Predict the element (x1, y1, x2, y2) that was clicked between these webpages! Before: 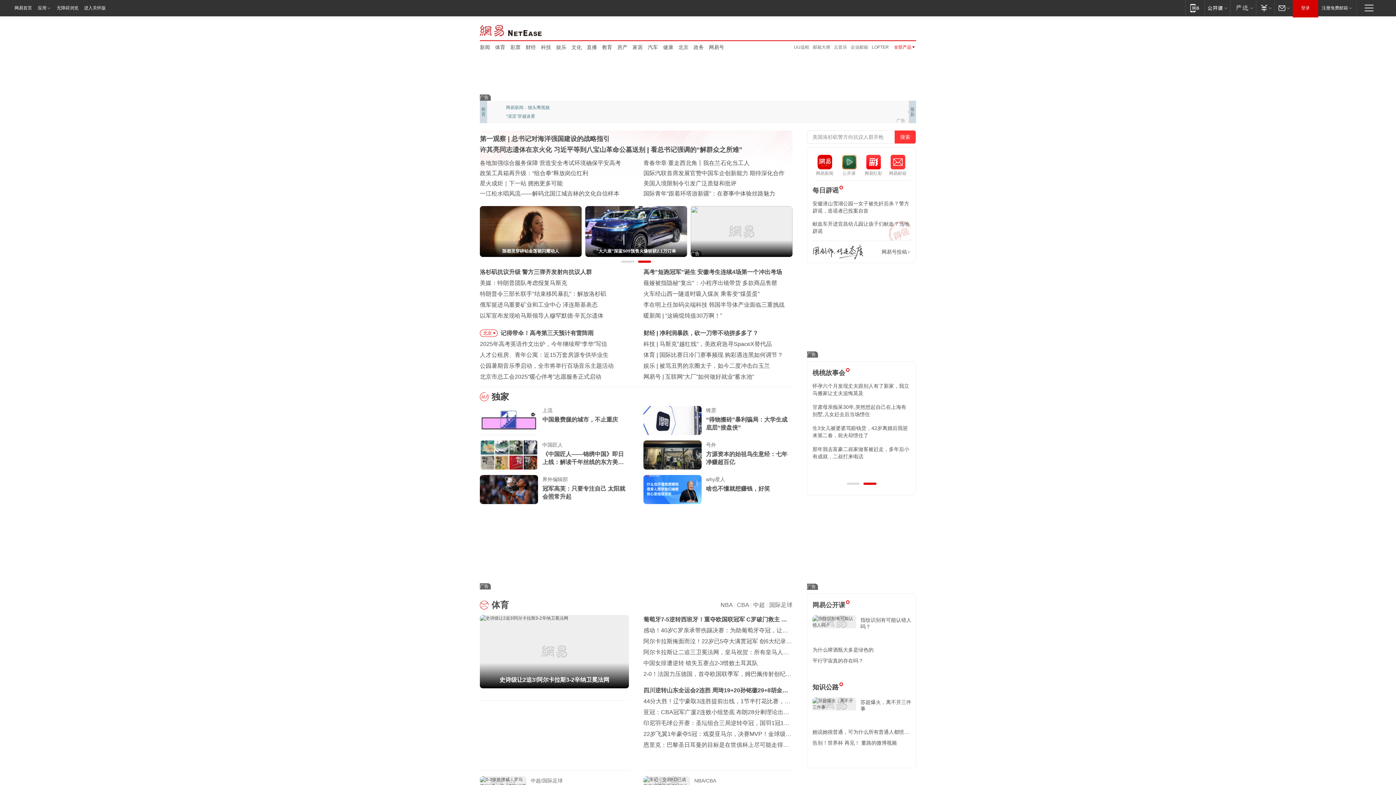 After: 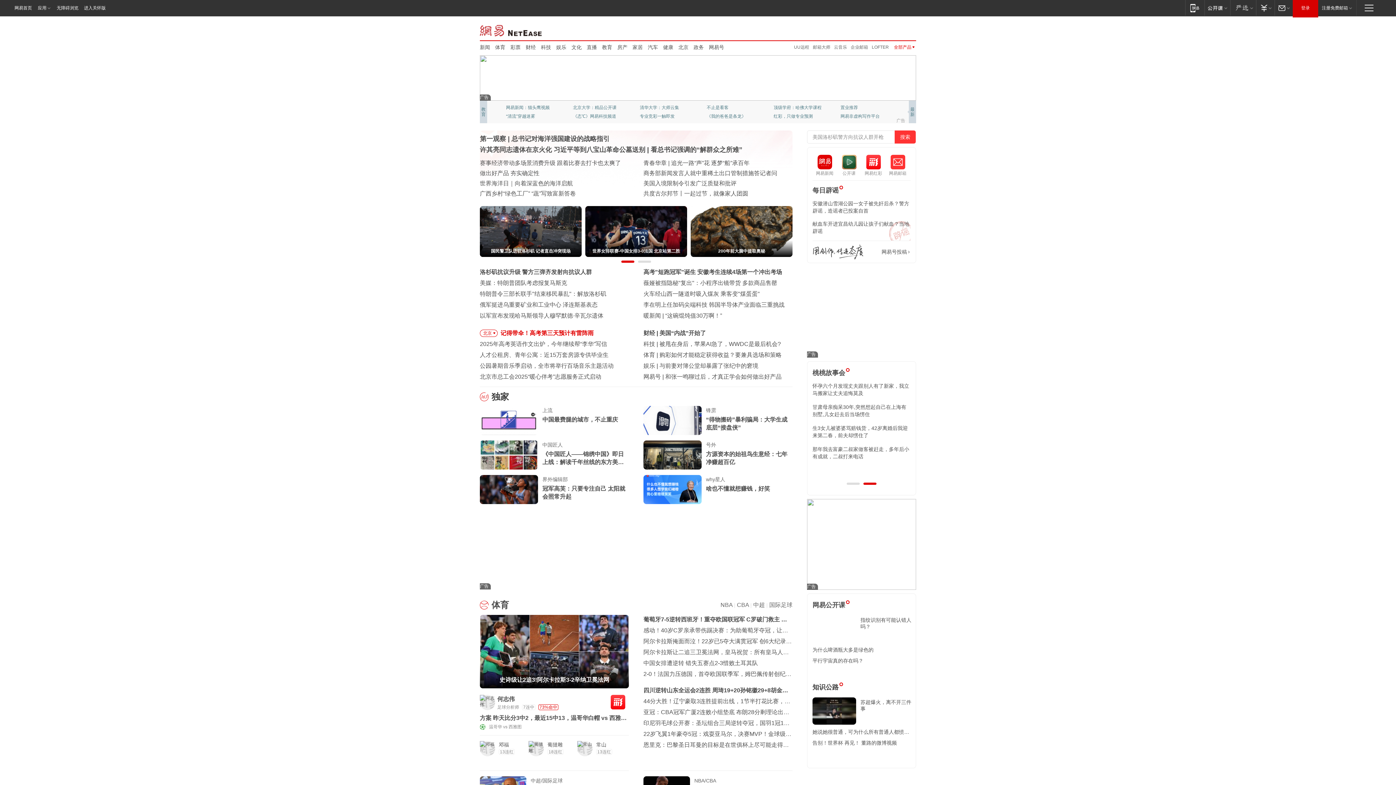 Action: bbox: (500, 330, 593, 336) label: 记得带伞！高考第三天预计有雷阵雨